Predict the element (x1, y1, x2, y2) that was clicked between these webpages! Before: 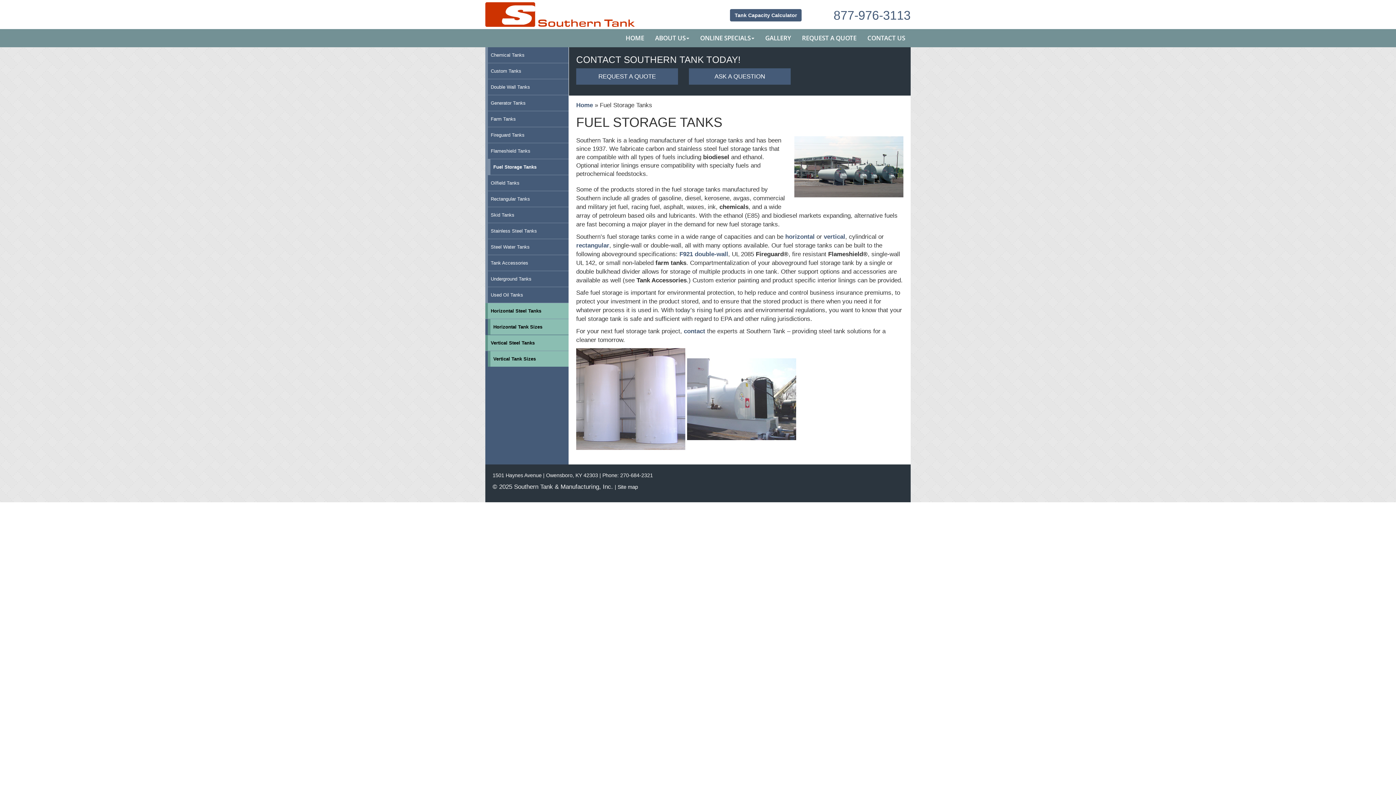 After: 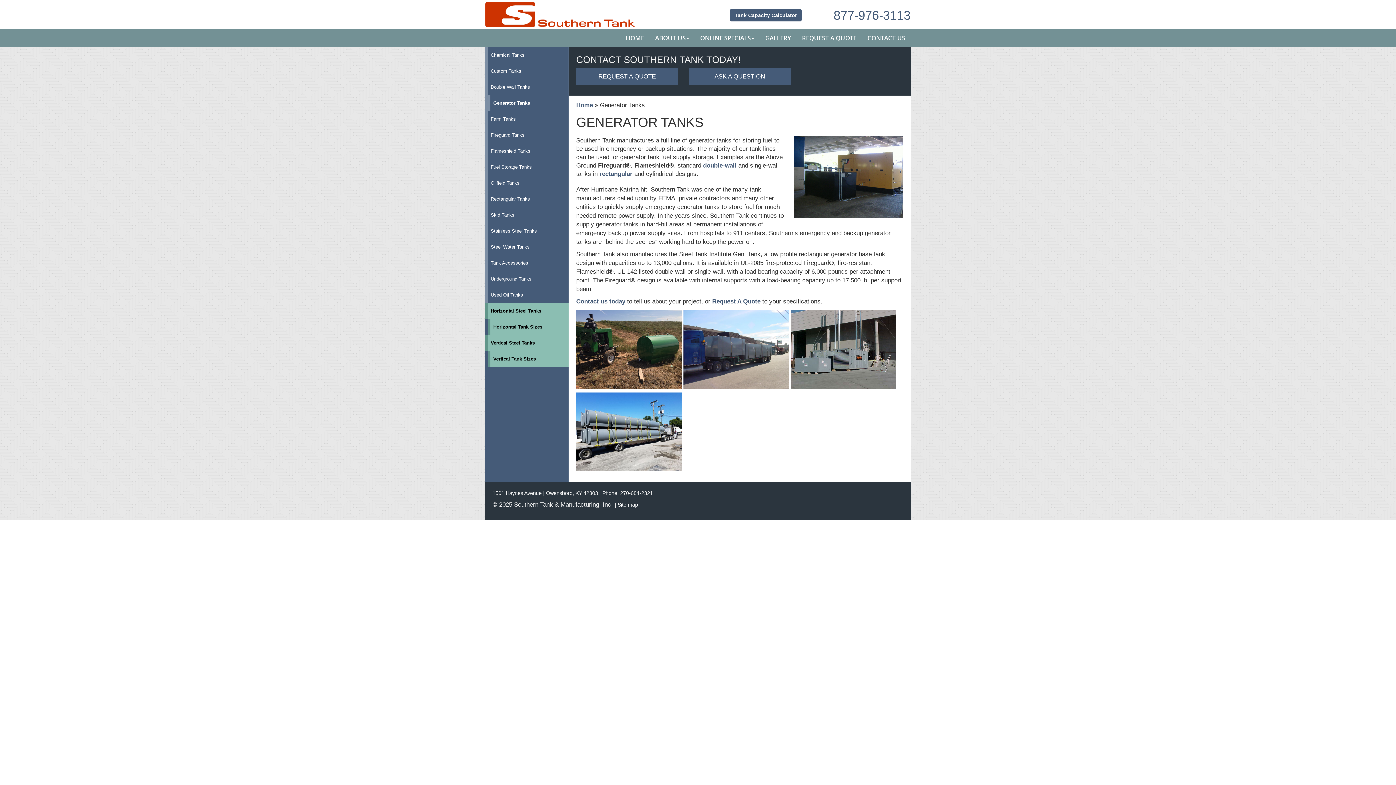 Action: label: Generator Tanks bbox: (485, 95, 568, 111)